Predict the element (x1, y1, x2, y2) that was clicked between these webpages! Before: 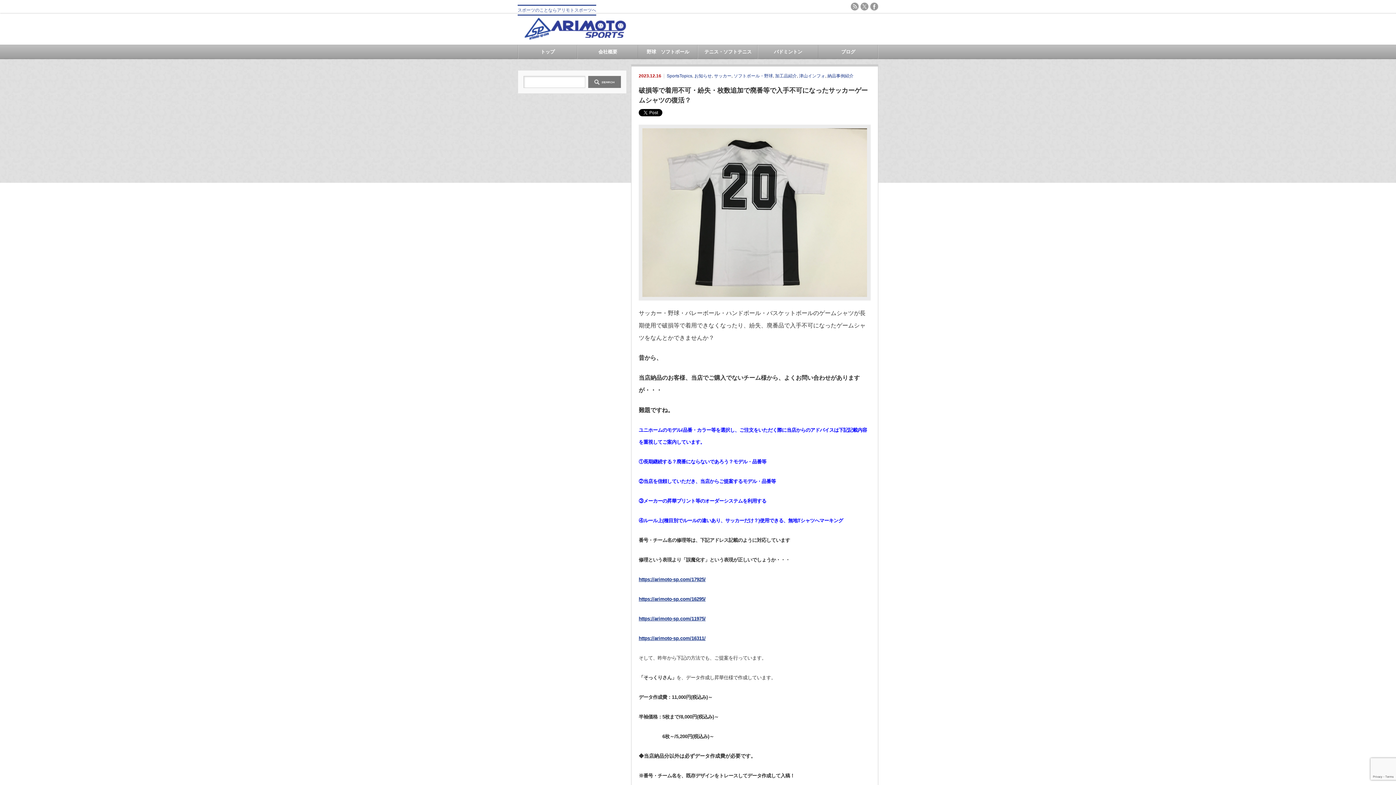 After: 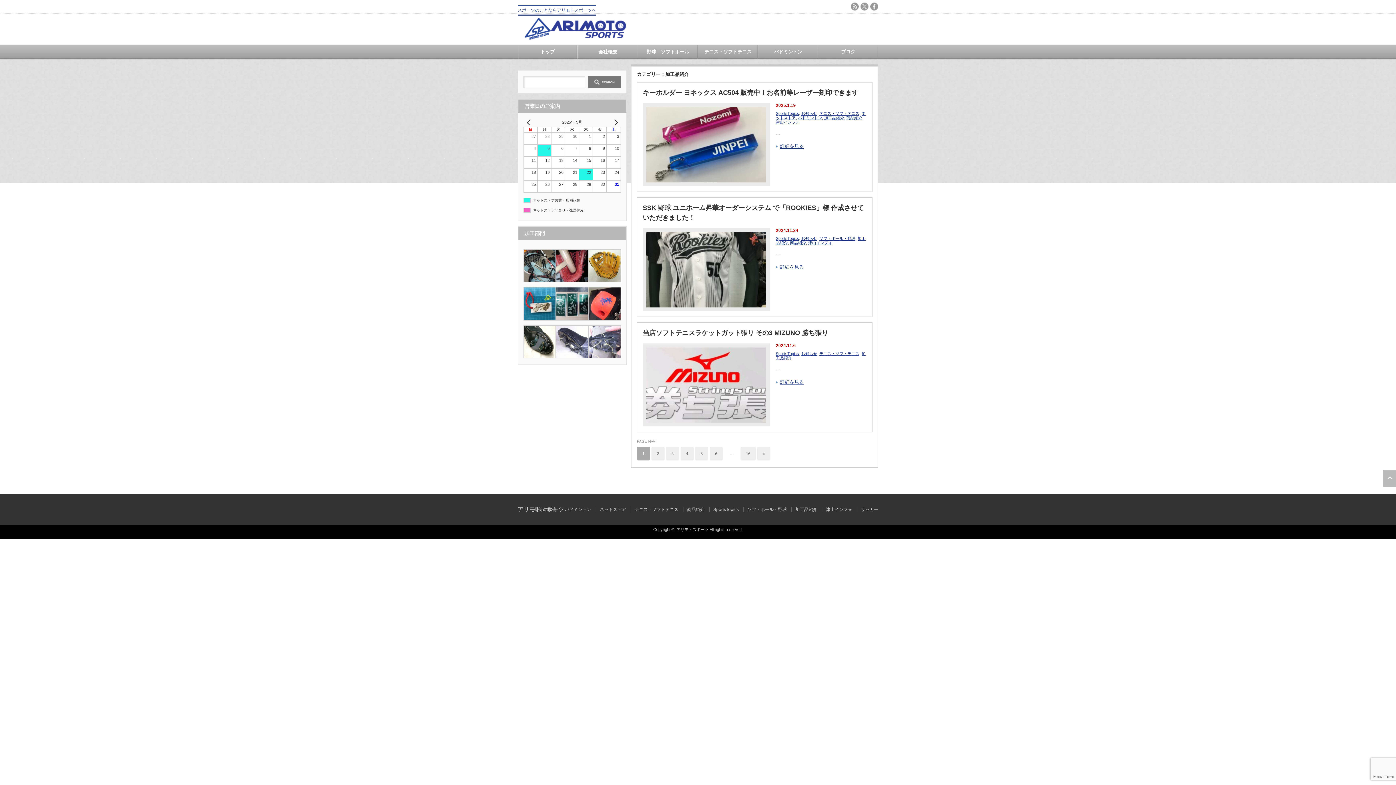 Action: label: 加工品紹介 bbox: (775, 73, 797, 78)